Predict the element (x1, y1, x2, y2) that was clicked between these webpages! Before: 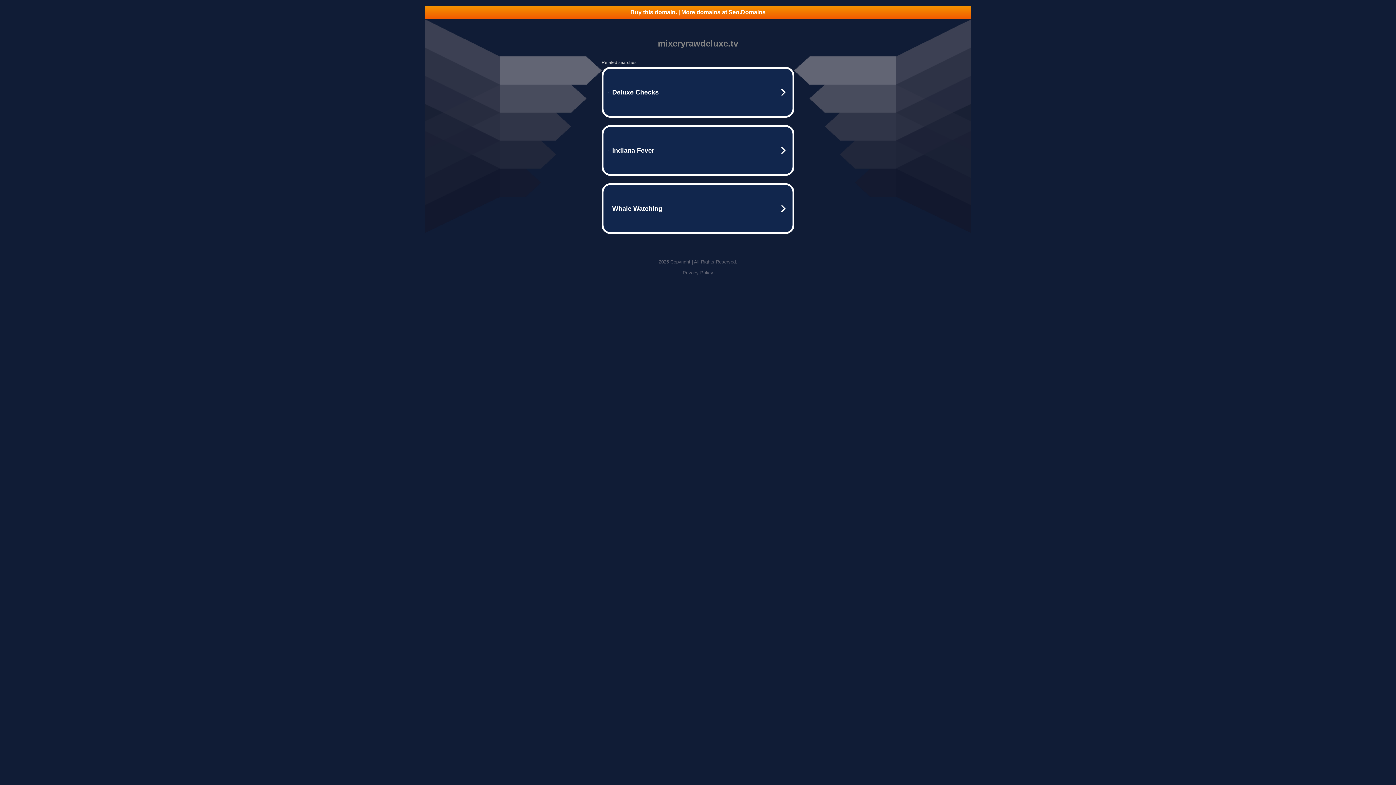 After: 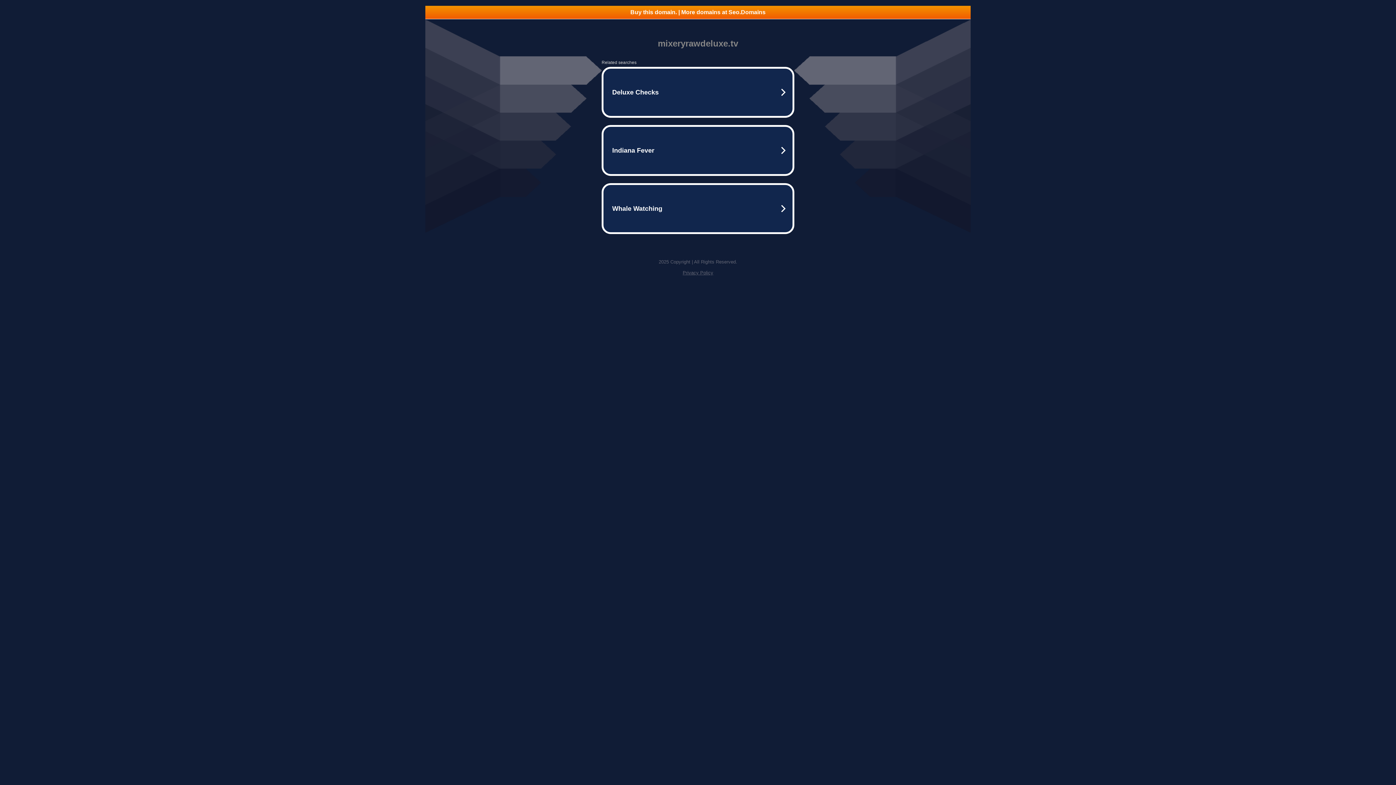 Action: label: Buy this domain. | More domains at Seo.Domains bbox: (425, 5, 970, 18)